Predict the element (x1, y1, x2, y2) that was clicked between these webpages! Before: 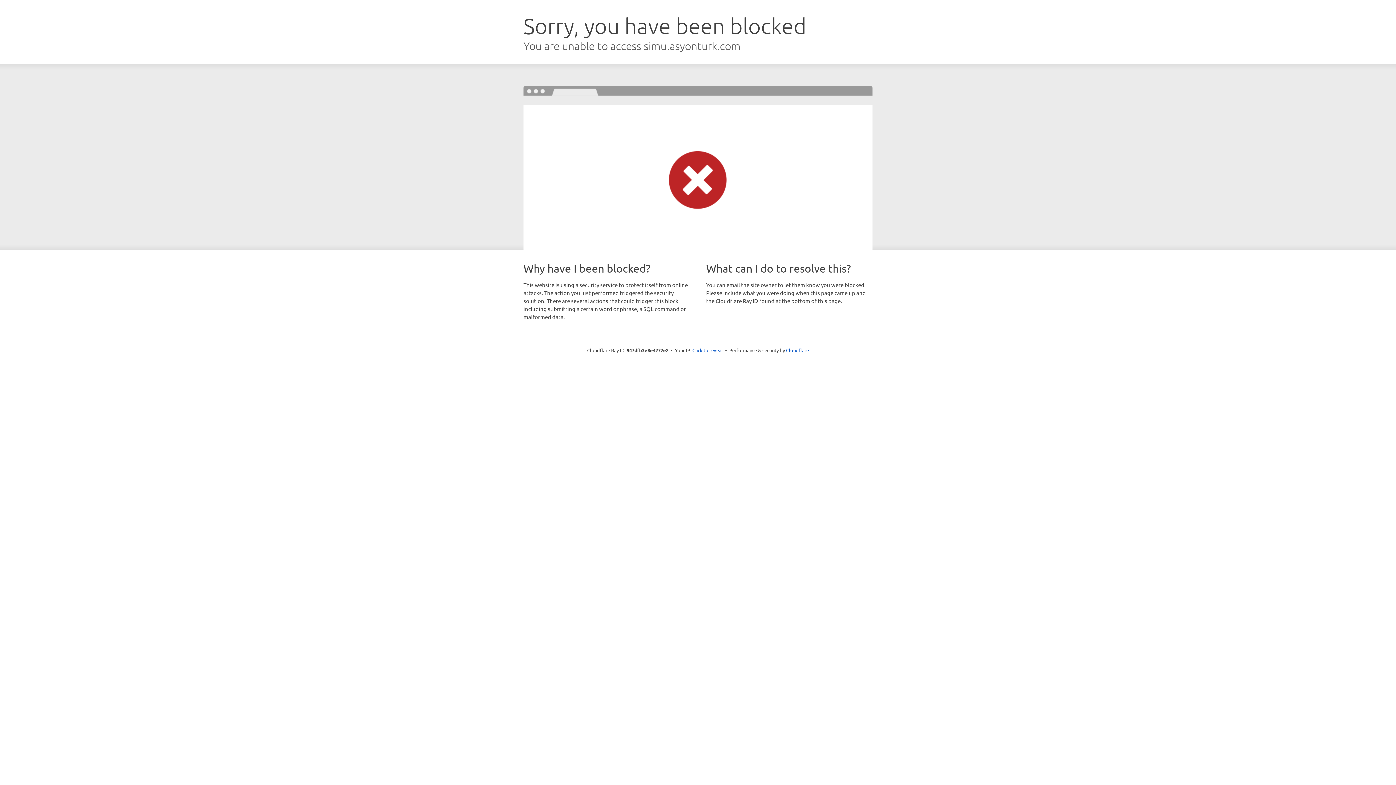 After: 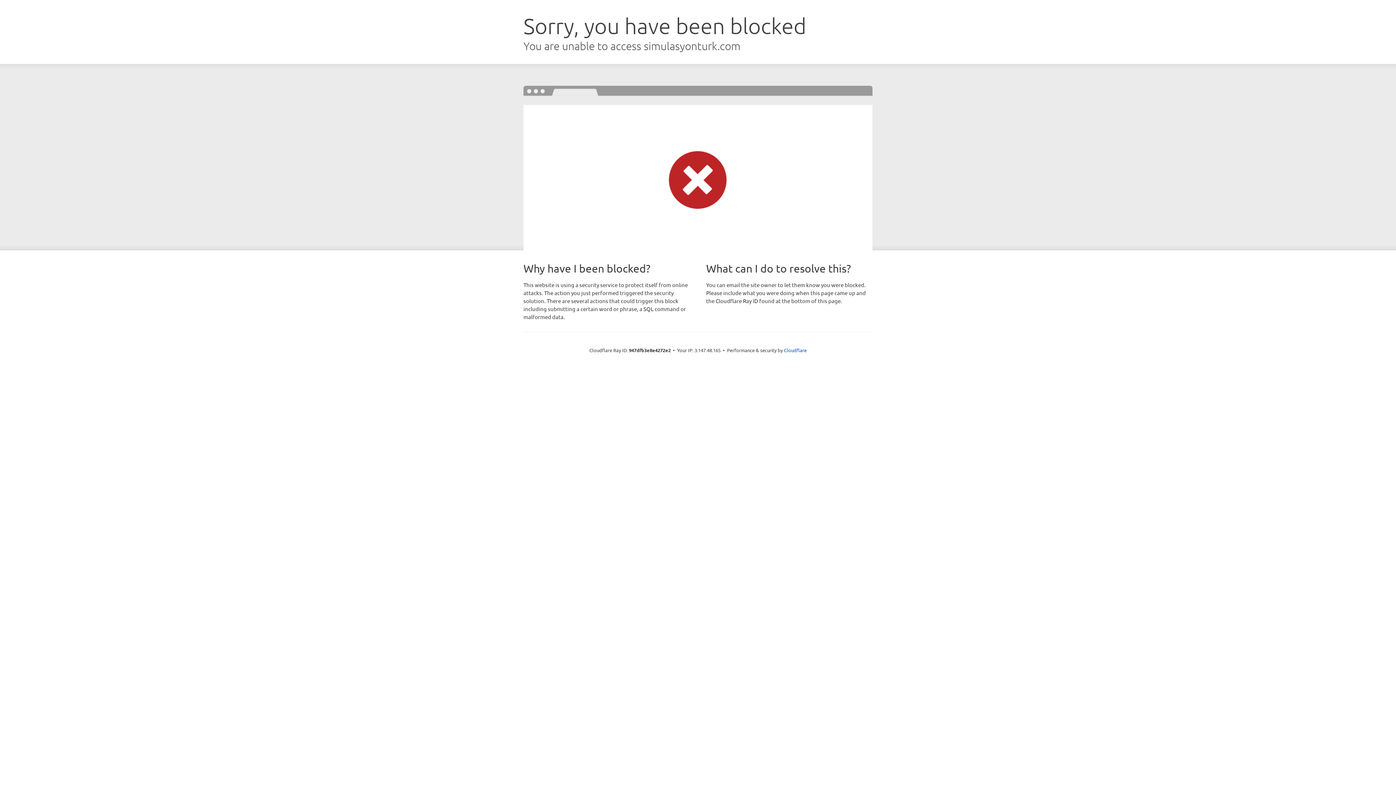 Action: bbox: (692, 346, 723, 353) label: Click to reveal